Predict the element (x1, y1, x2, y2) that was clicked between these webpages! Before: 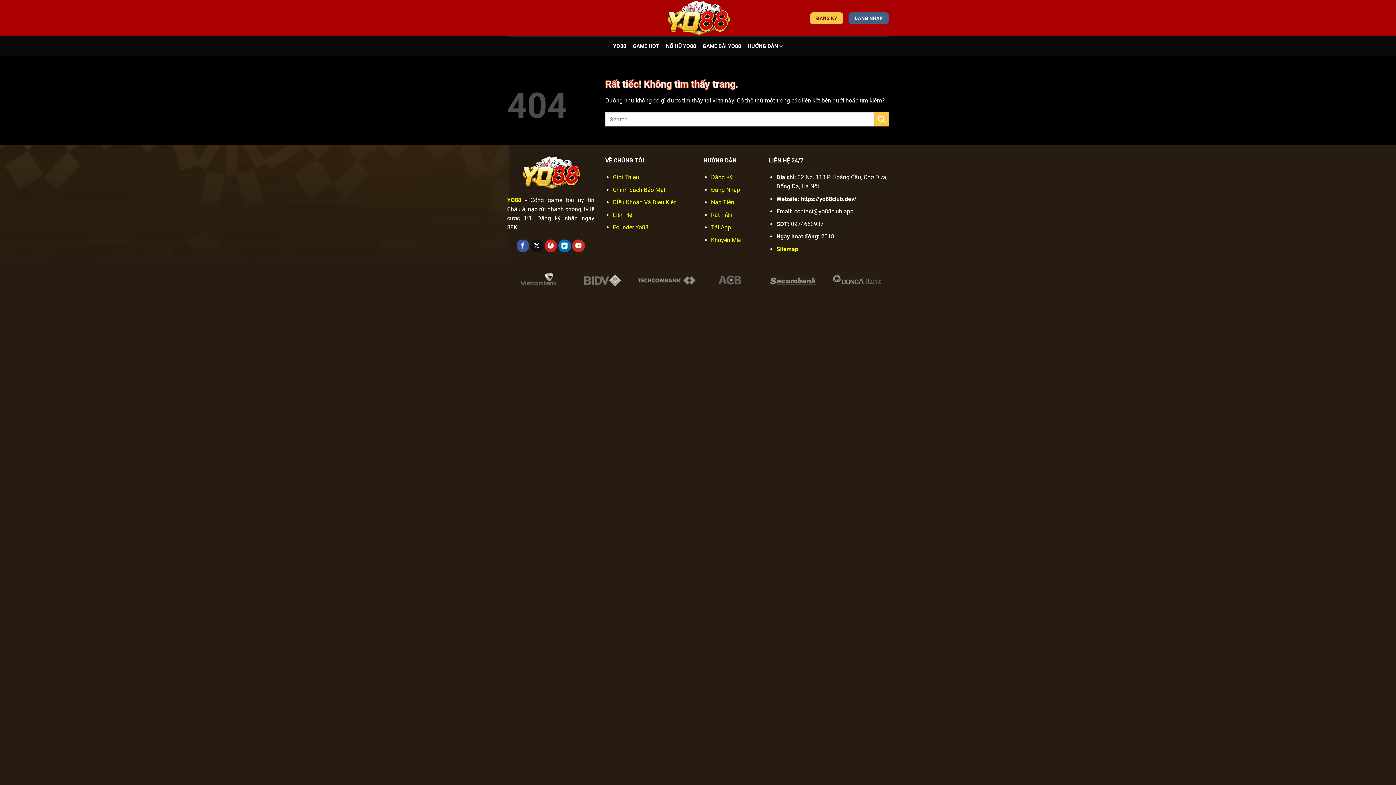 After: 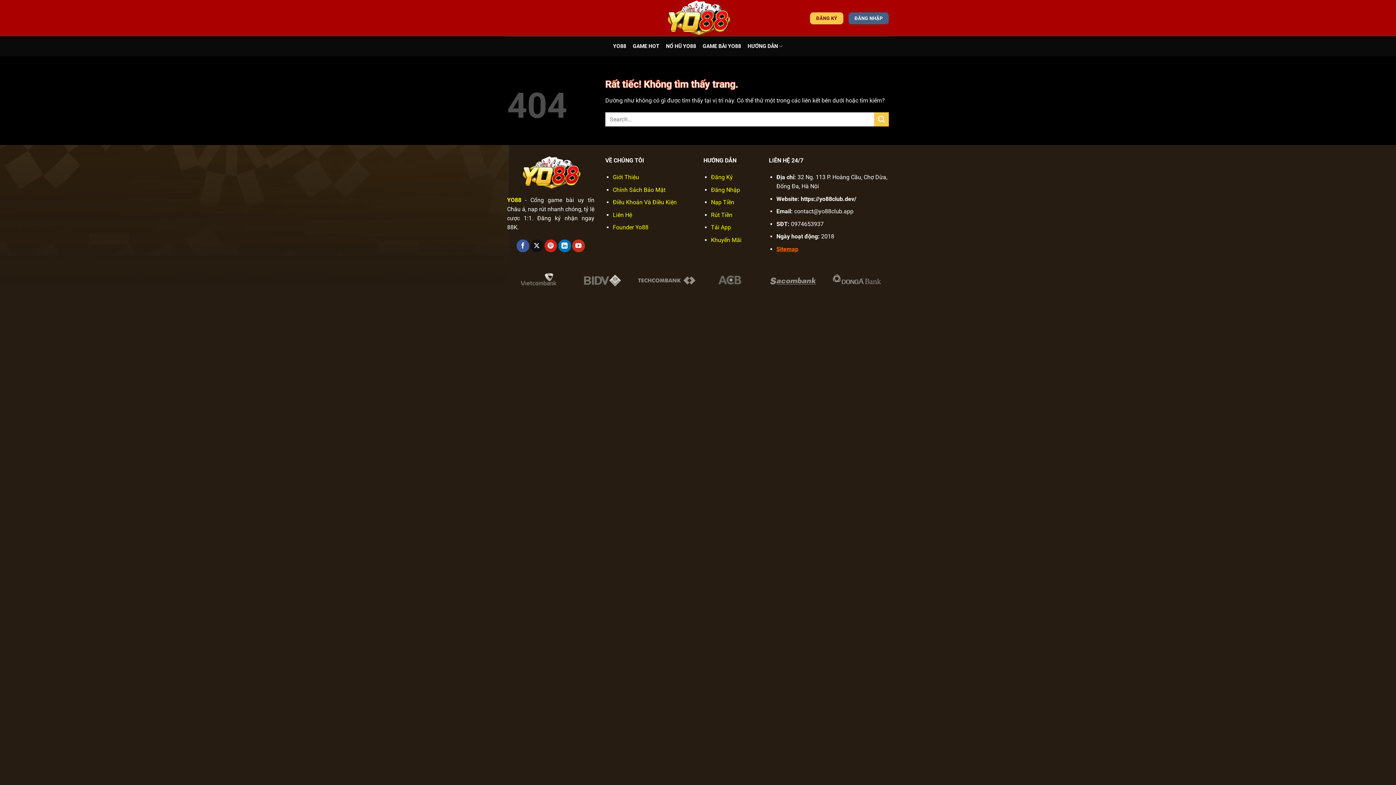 Action: label: Sitemap bbox: (776, 245, 798, 252)